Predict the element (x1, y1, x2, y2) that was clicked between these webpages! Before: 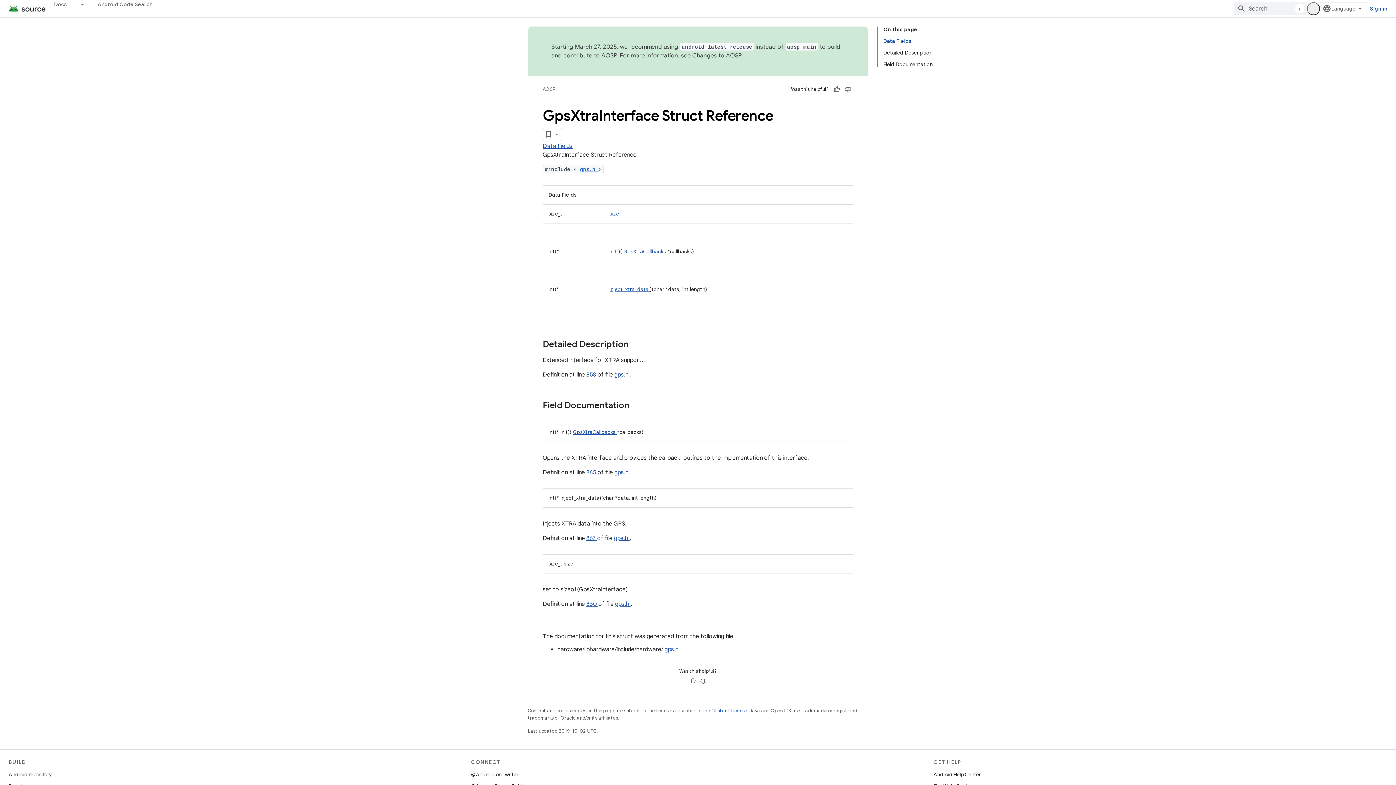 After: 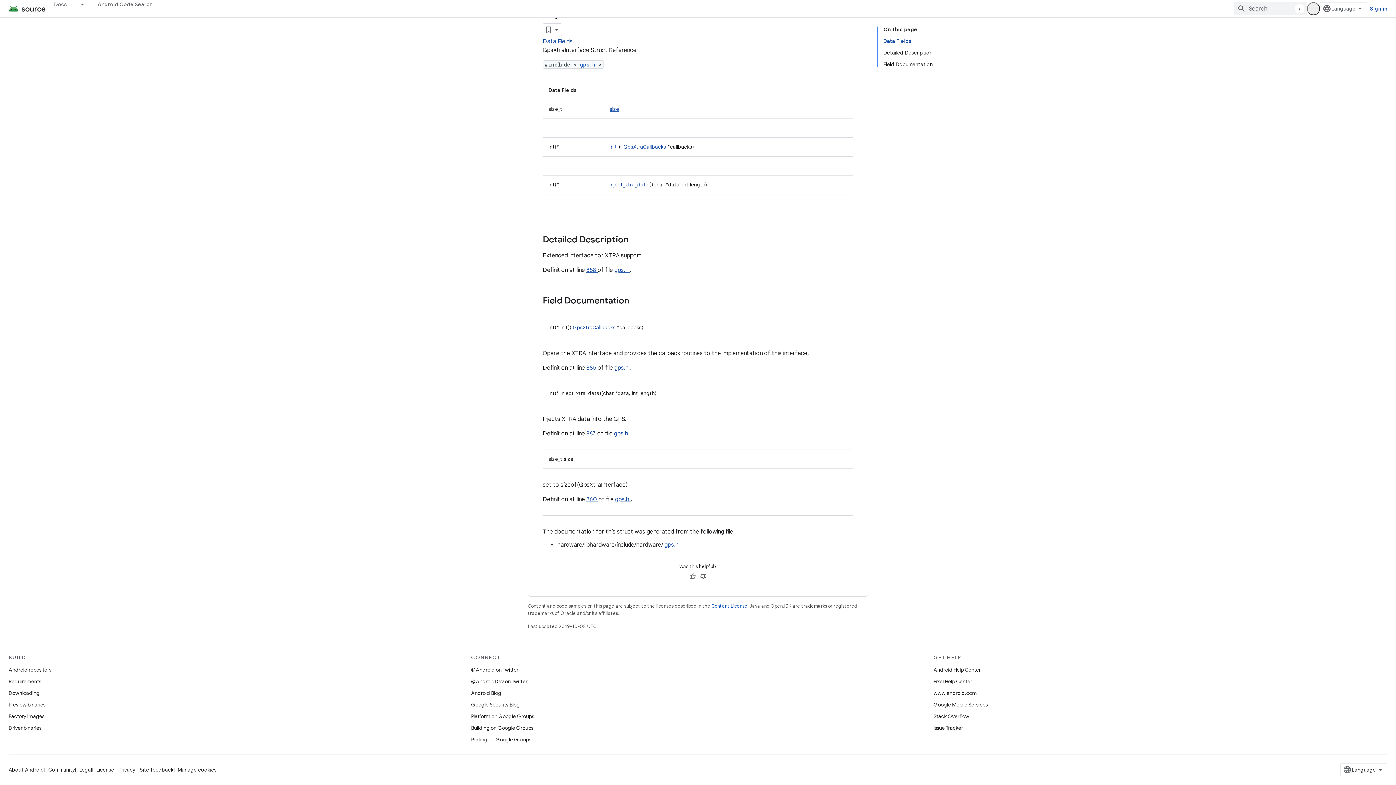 Action: label: inject_xtra_data  bbox: (609, 286, 650, 292)